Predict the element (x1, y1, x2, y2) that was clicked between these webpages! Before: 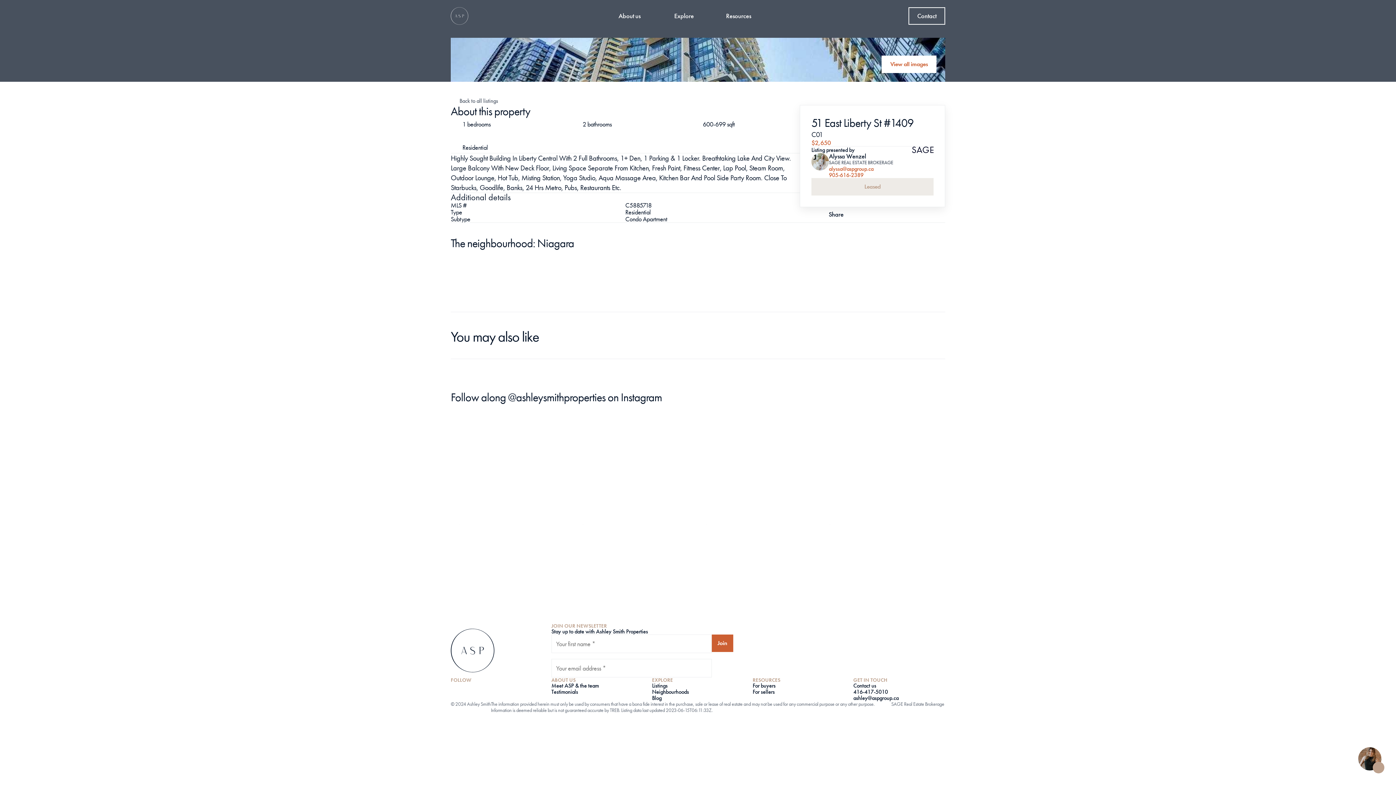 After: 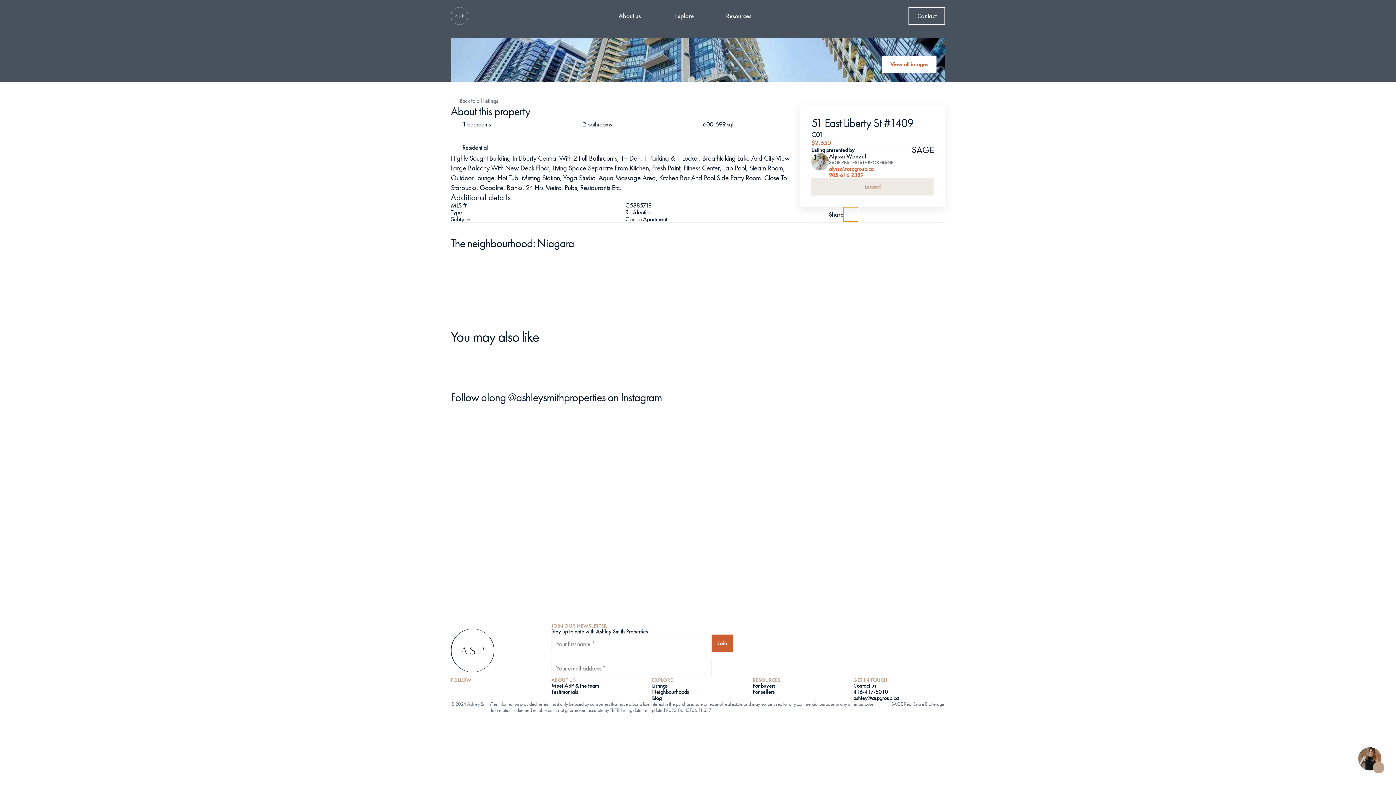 Action: bbox: (843, 207, 858, 221)